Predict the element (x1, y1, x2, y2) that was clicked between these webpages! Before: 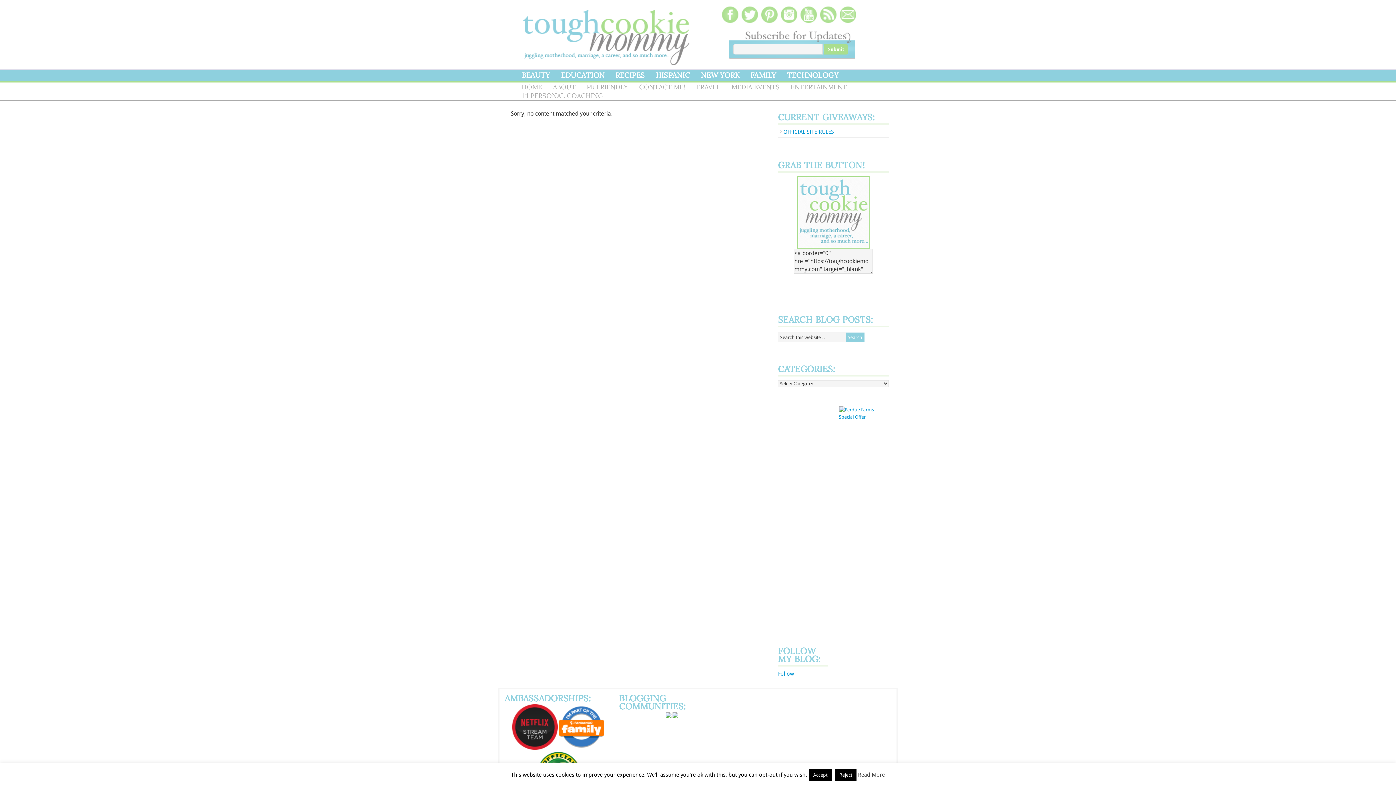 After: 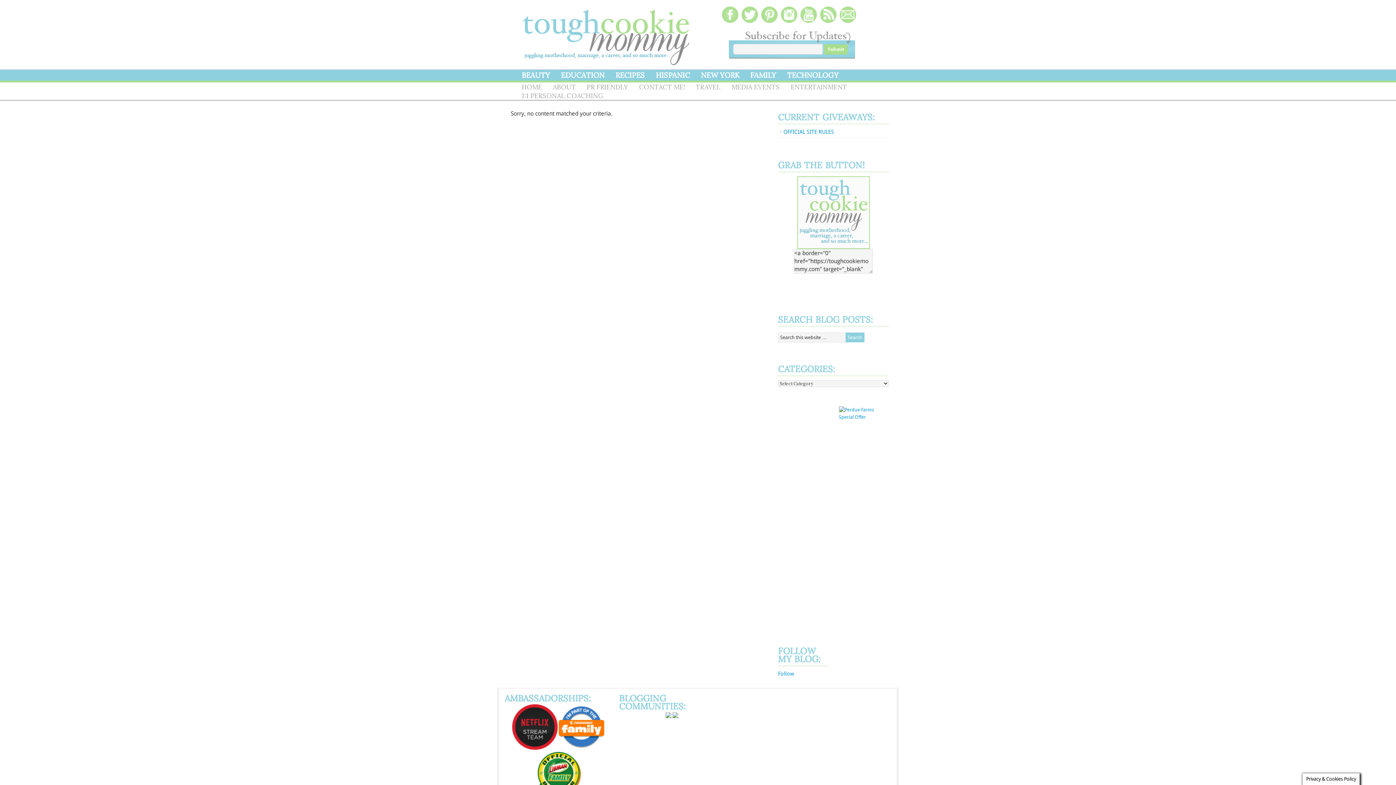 Action: bbox: (835, 769, 856, 781) label: Reject